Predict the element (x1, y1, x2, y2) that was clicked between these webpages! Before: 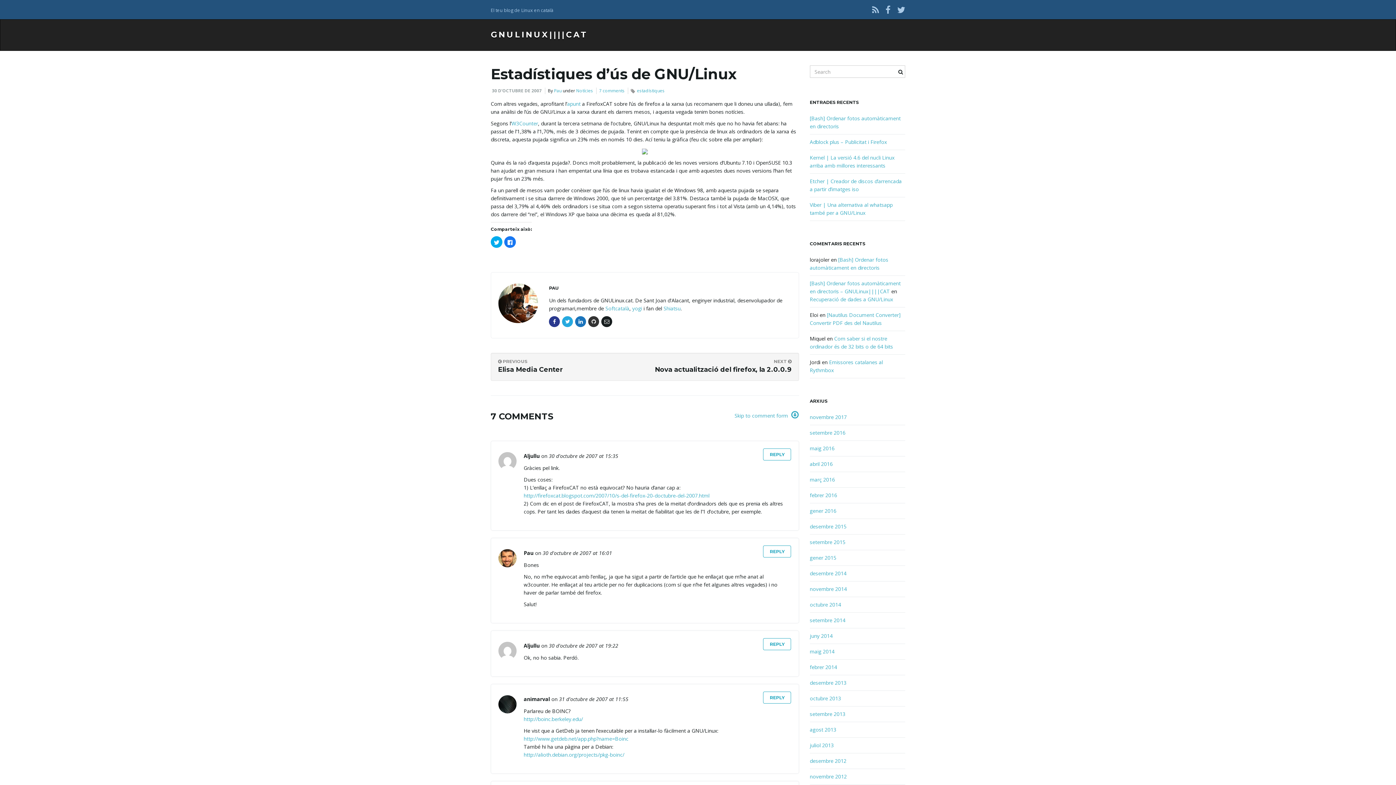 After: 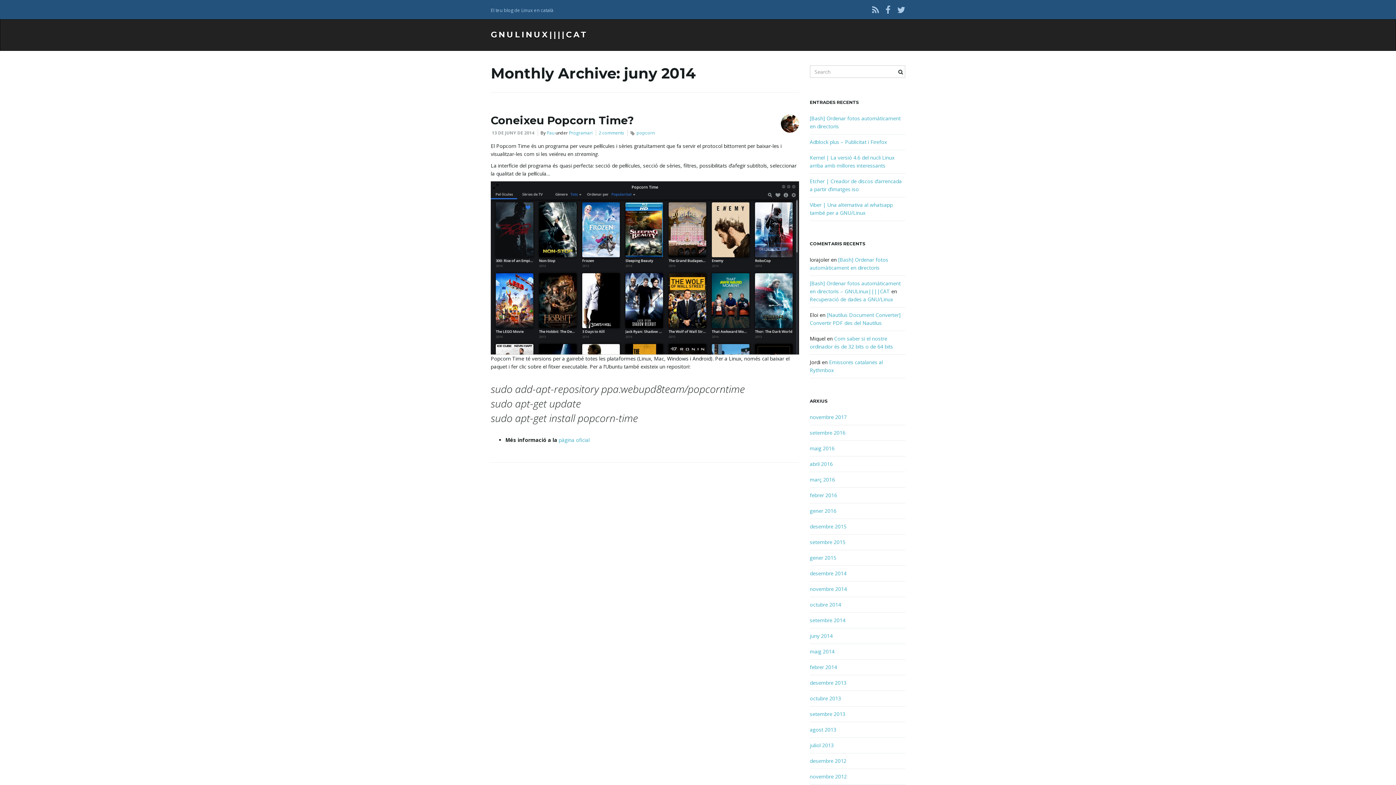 Action: bbox: (810, 632, 832, 639) label: juny 2014